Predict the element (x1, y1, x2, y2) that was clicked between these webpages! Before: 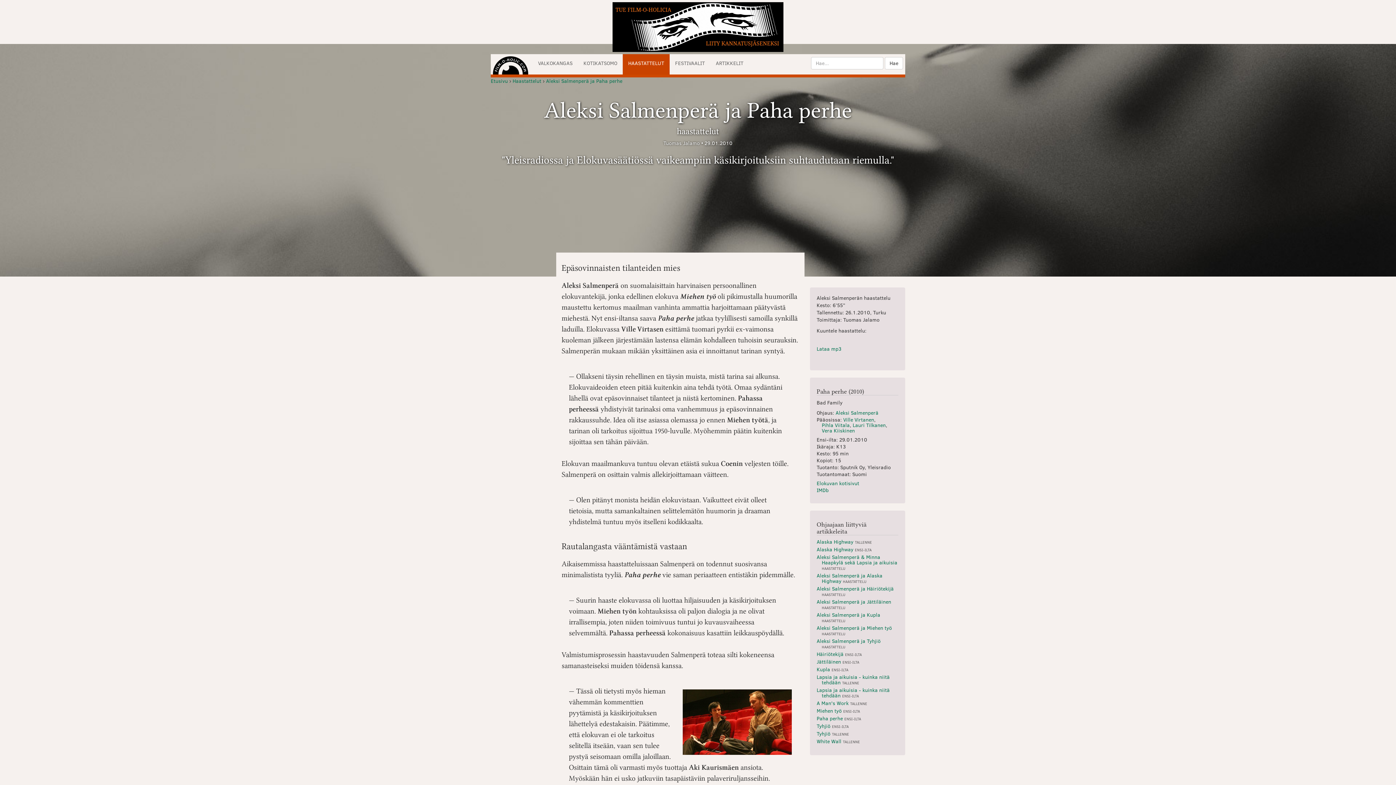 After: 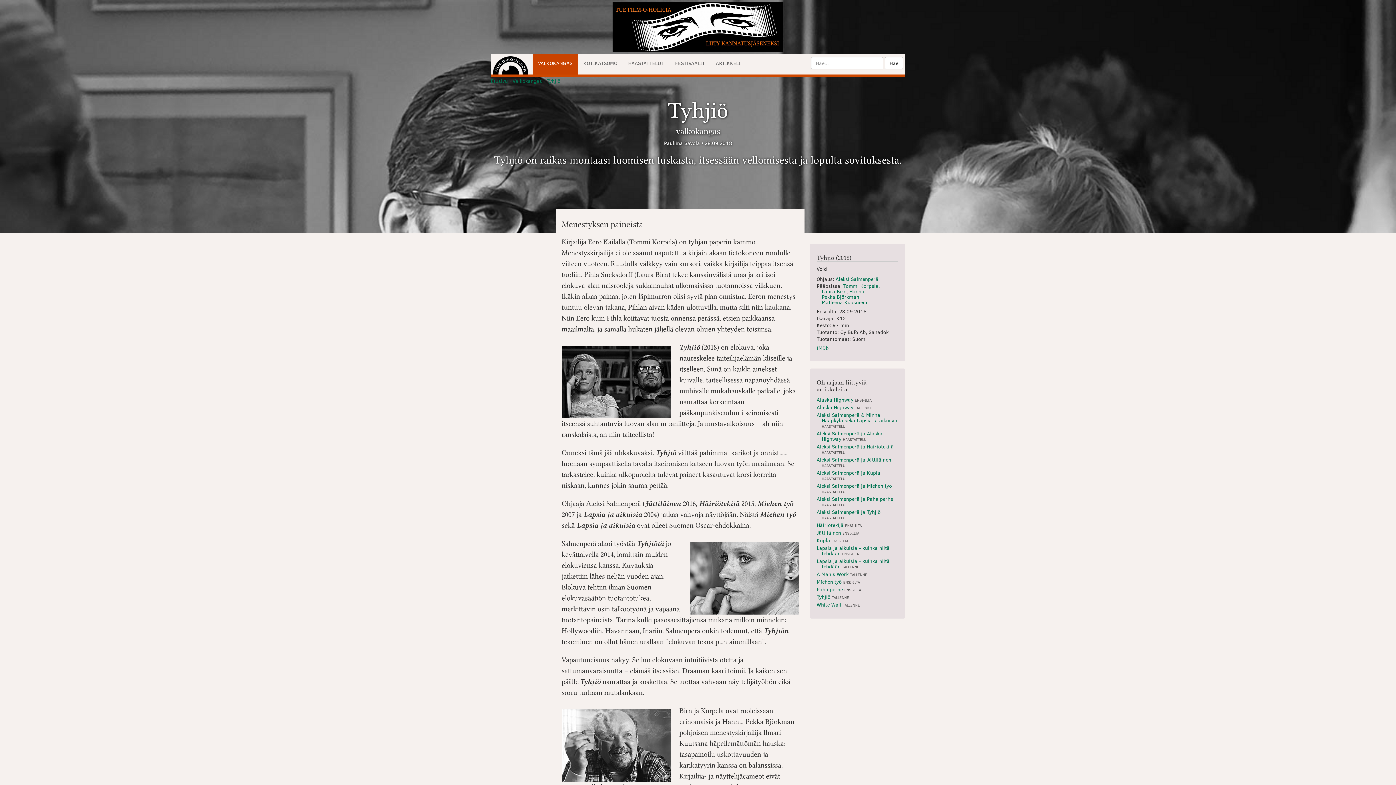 Action: bbox: (816, 722, 848, 729) label: Tyhjiö ENSI-ILTA